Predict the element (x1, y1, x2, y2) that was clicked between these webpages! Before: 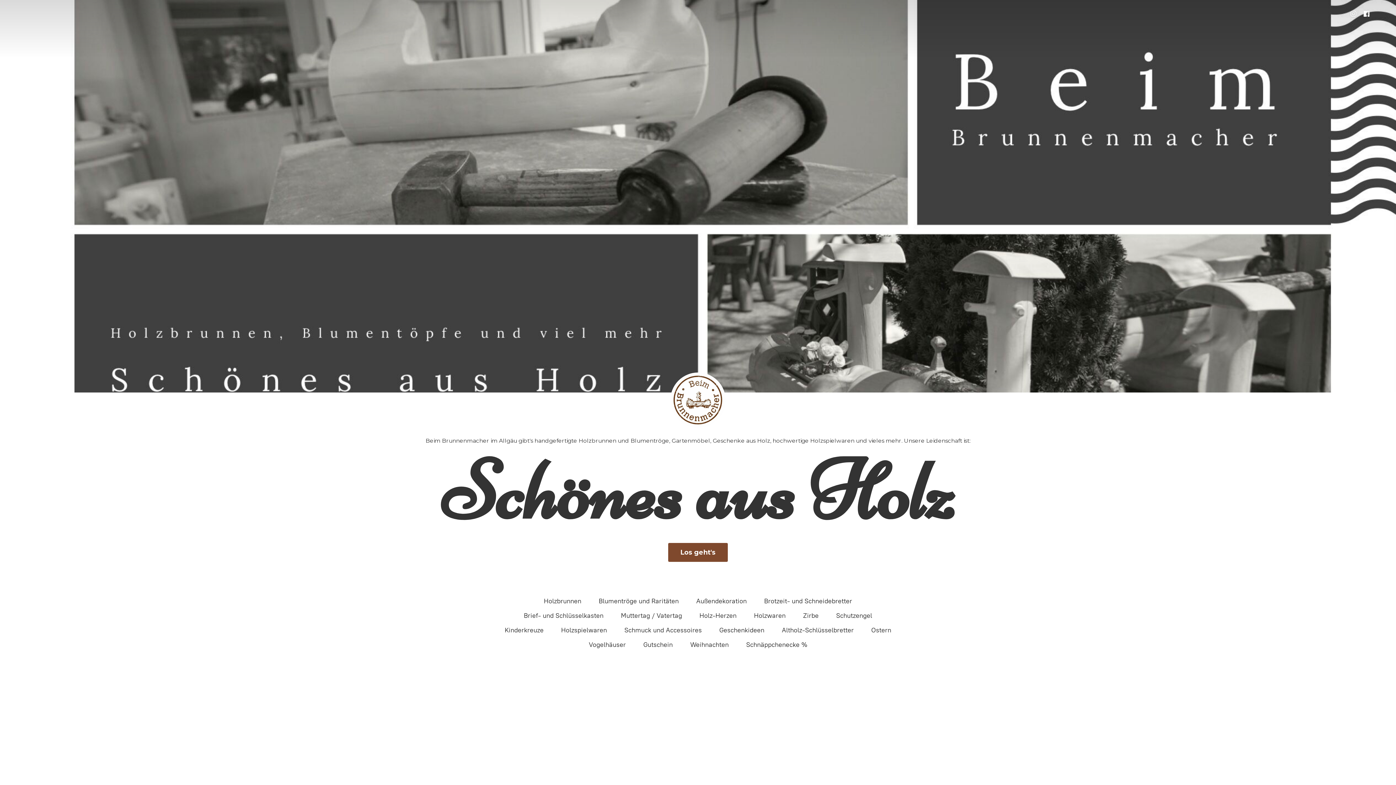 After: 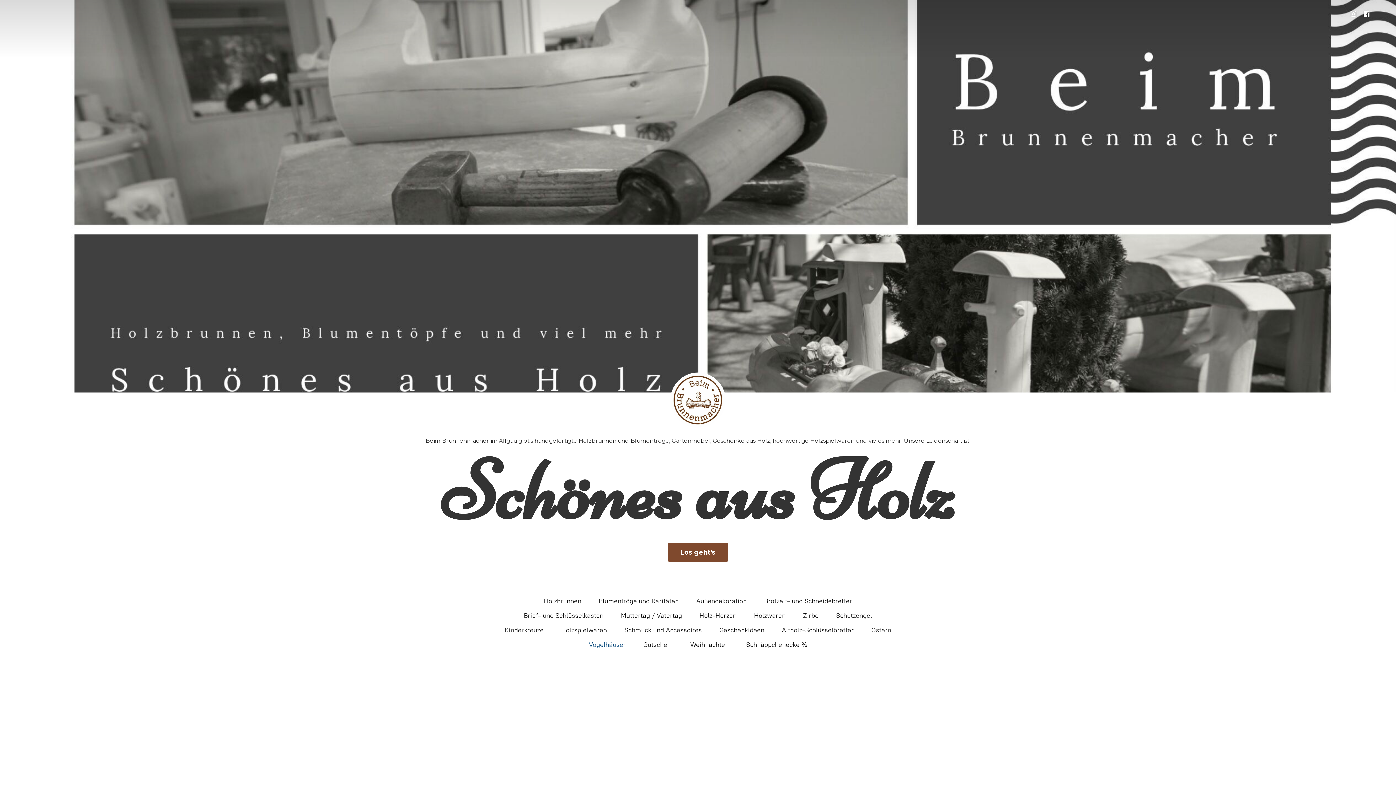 Action: bbox: (588, 639, 626, 650) label: Vogelhäuser